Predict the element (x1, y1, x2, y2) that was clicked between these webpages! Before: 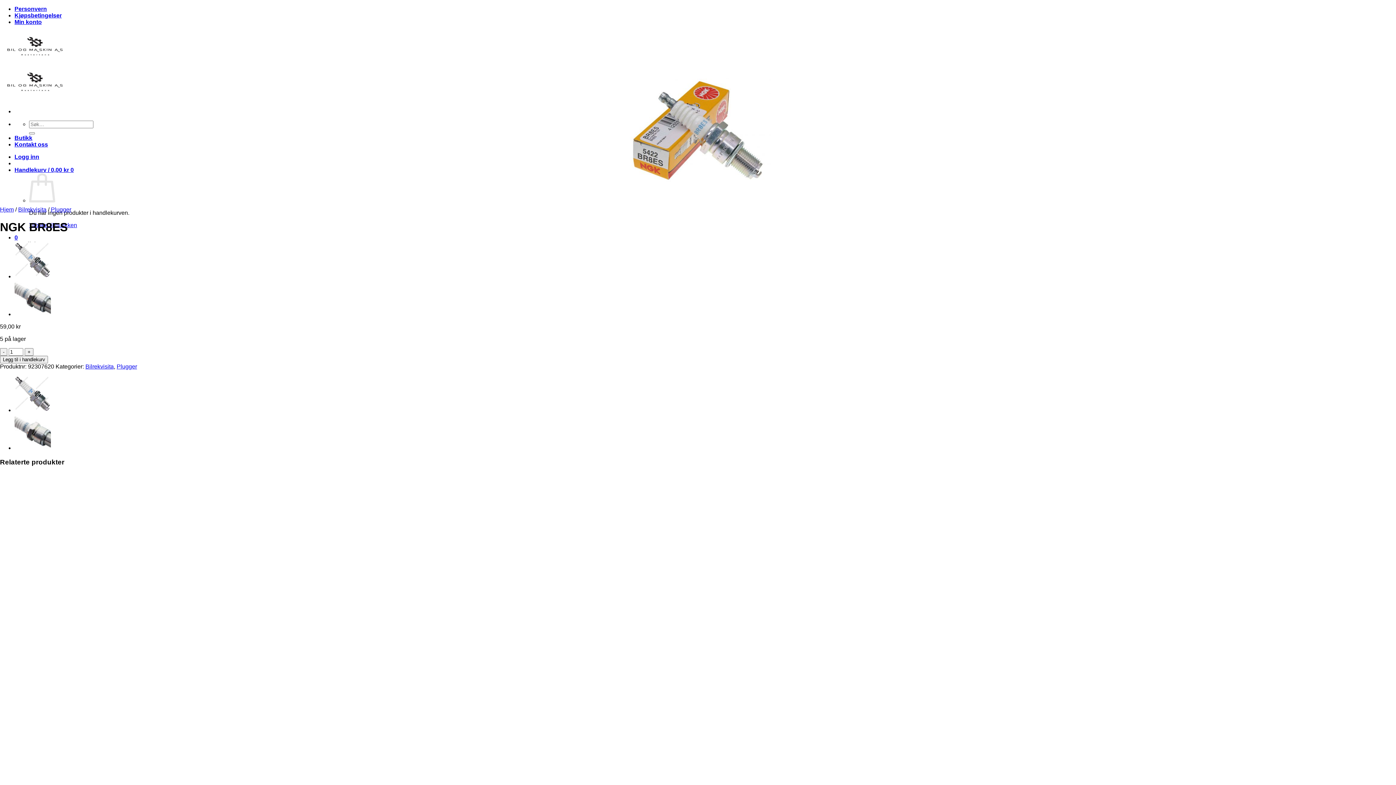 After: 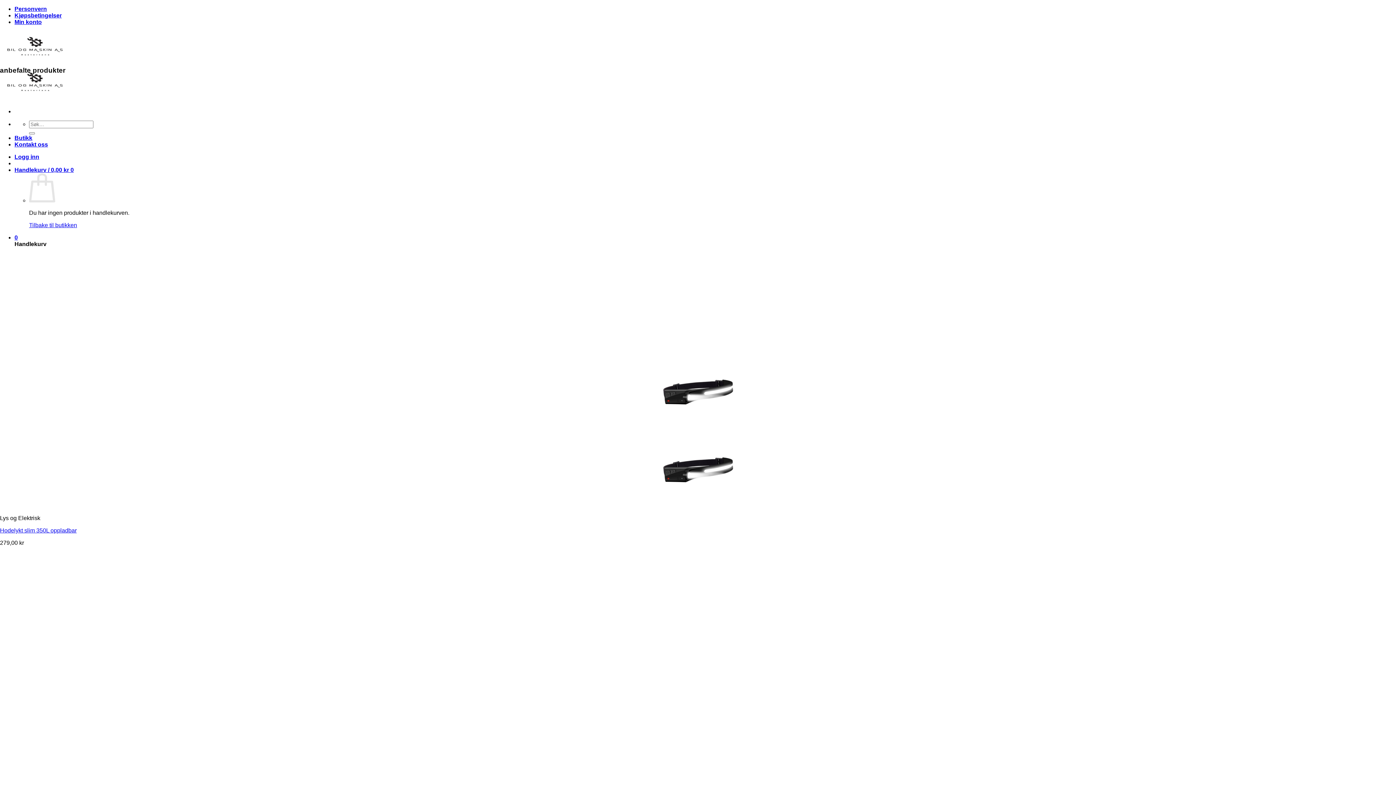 Action: bbox: (0, 60, 72, 102)